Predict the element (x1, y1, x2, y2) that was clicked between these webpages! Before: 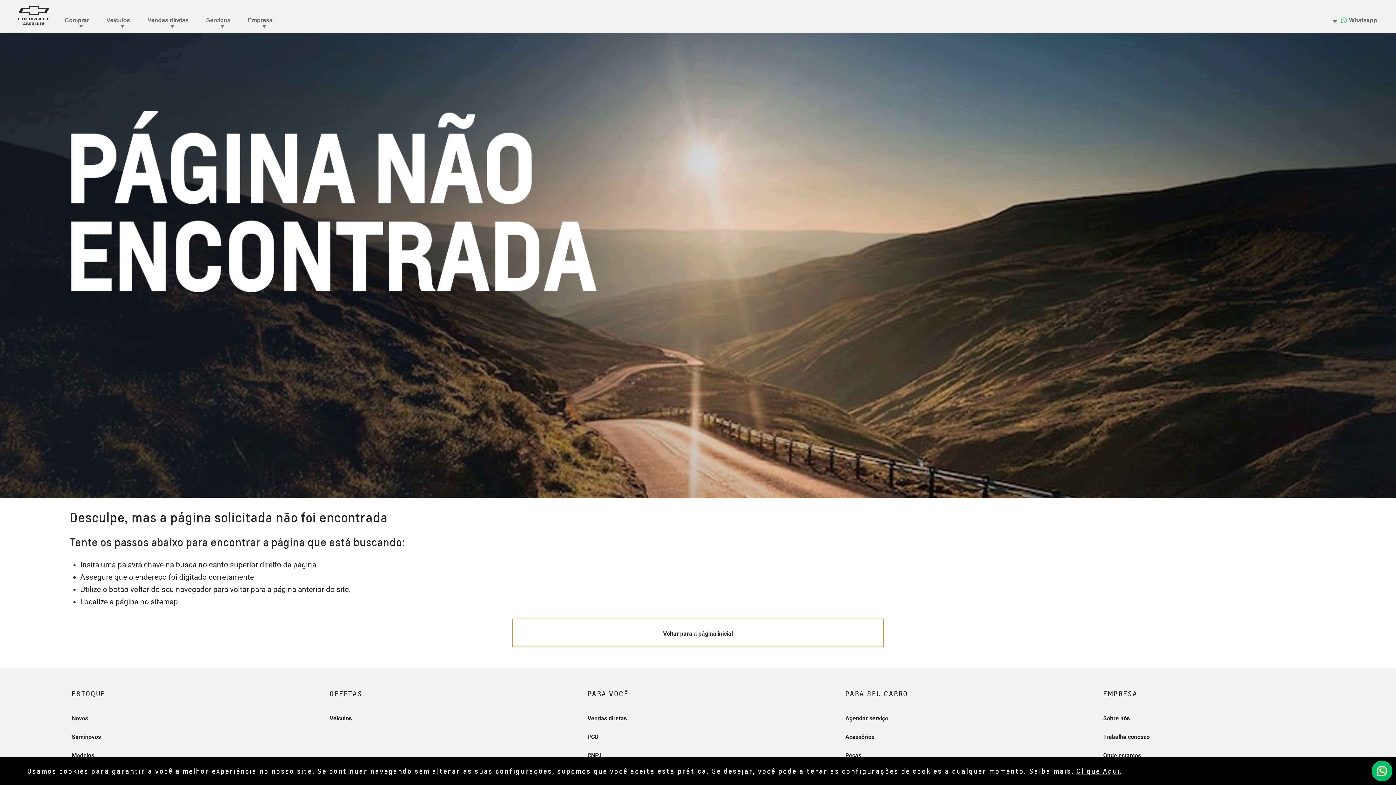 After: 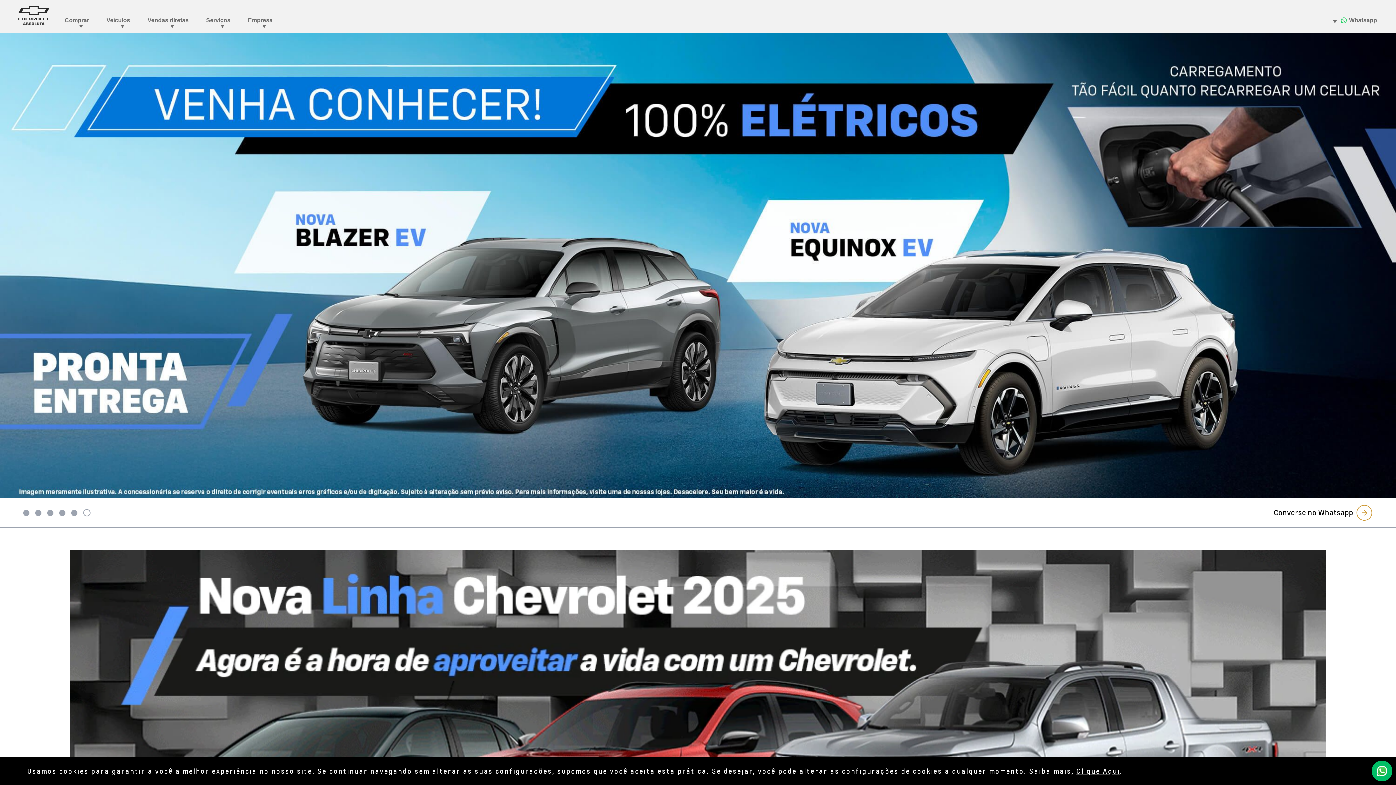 Action: bbox: (511, 618, 884, 647) label: Voltar para a página inicial